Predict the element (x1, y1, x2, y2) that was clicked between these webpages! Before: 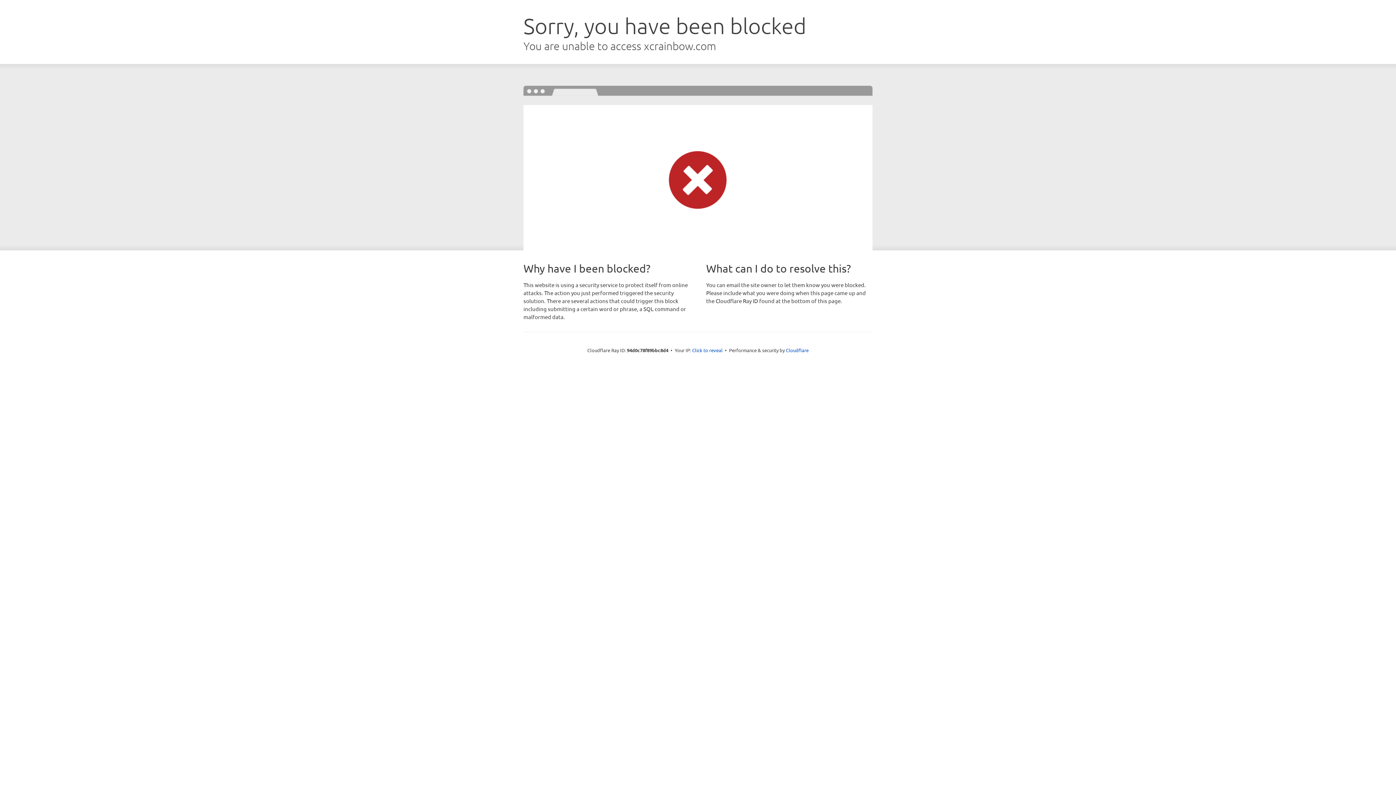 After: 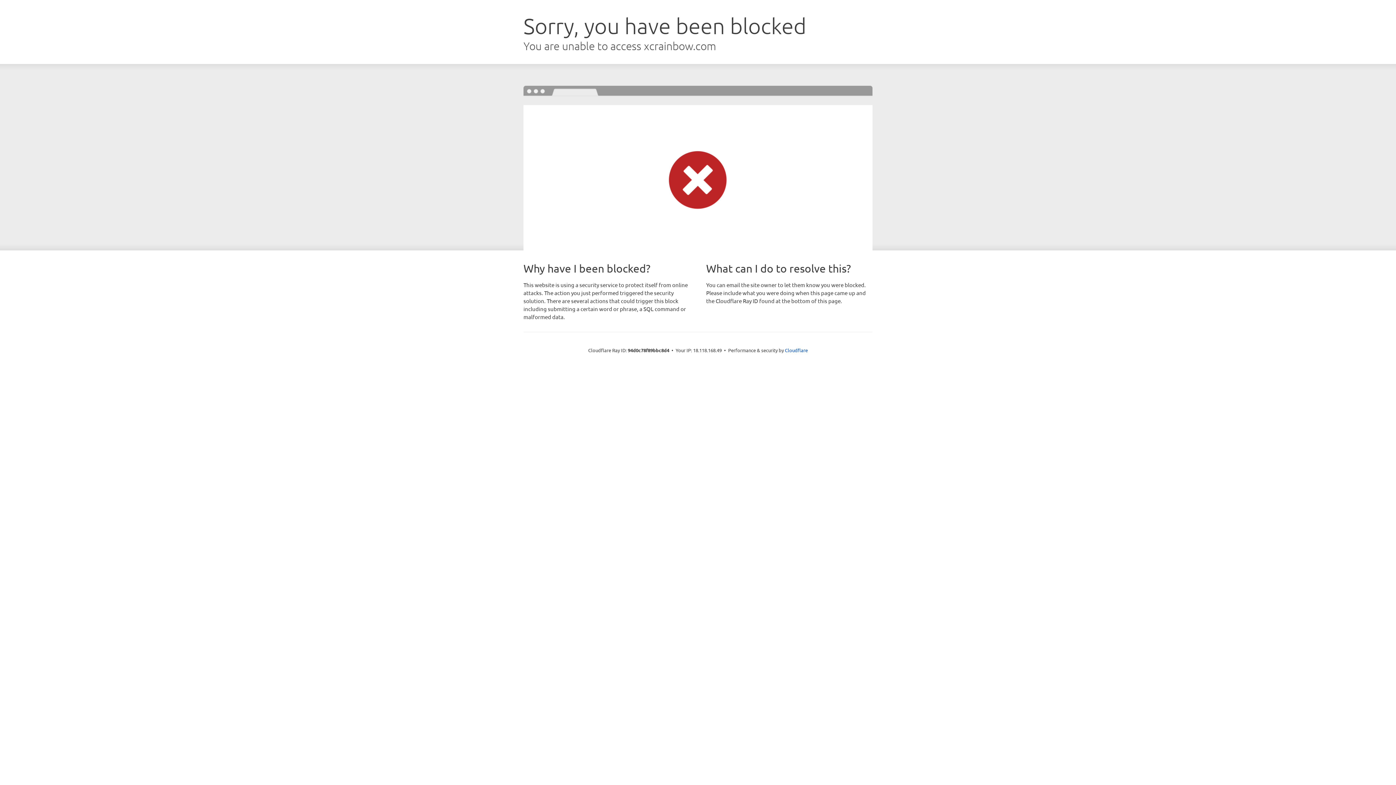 Action: label: Click to reveal bbox: (692, 346, 722, 353)